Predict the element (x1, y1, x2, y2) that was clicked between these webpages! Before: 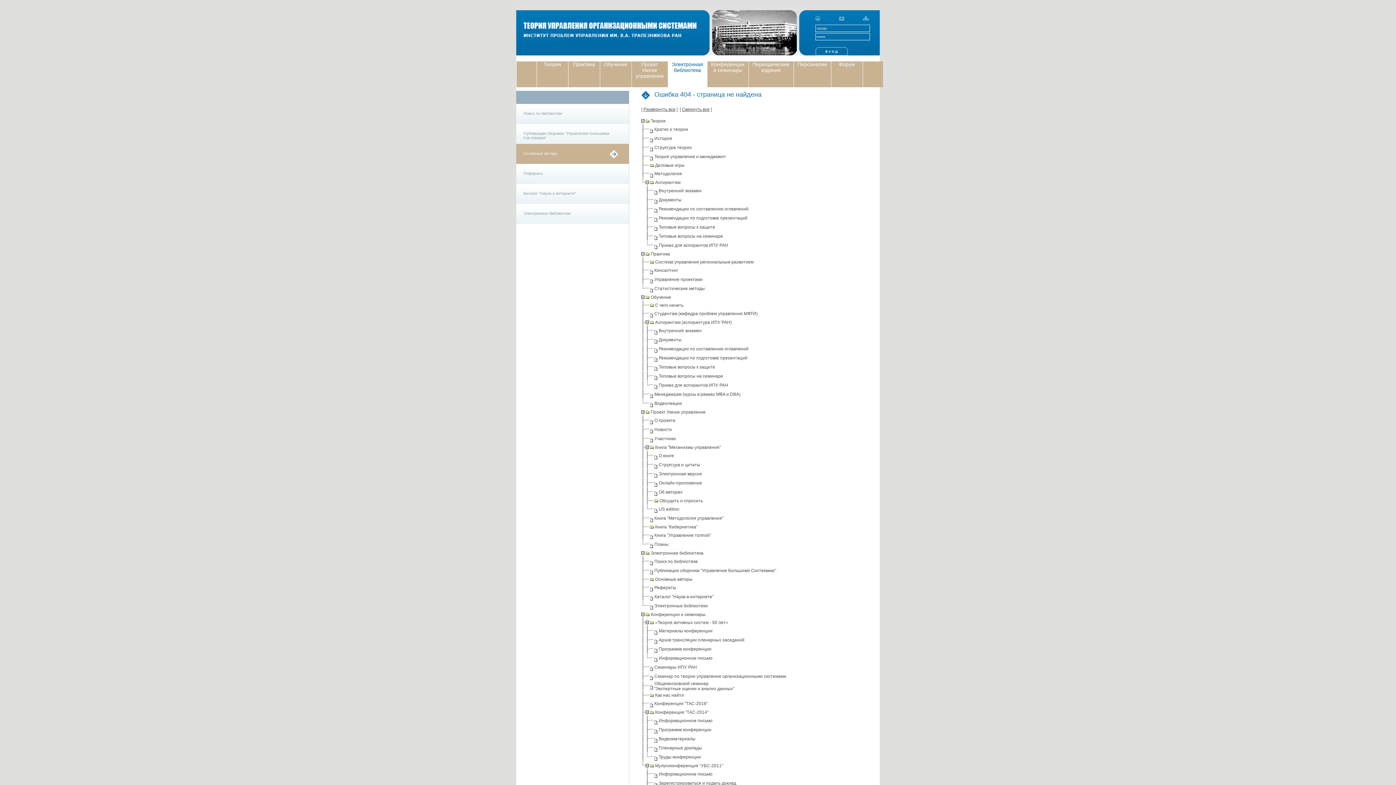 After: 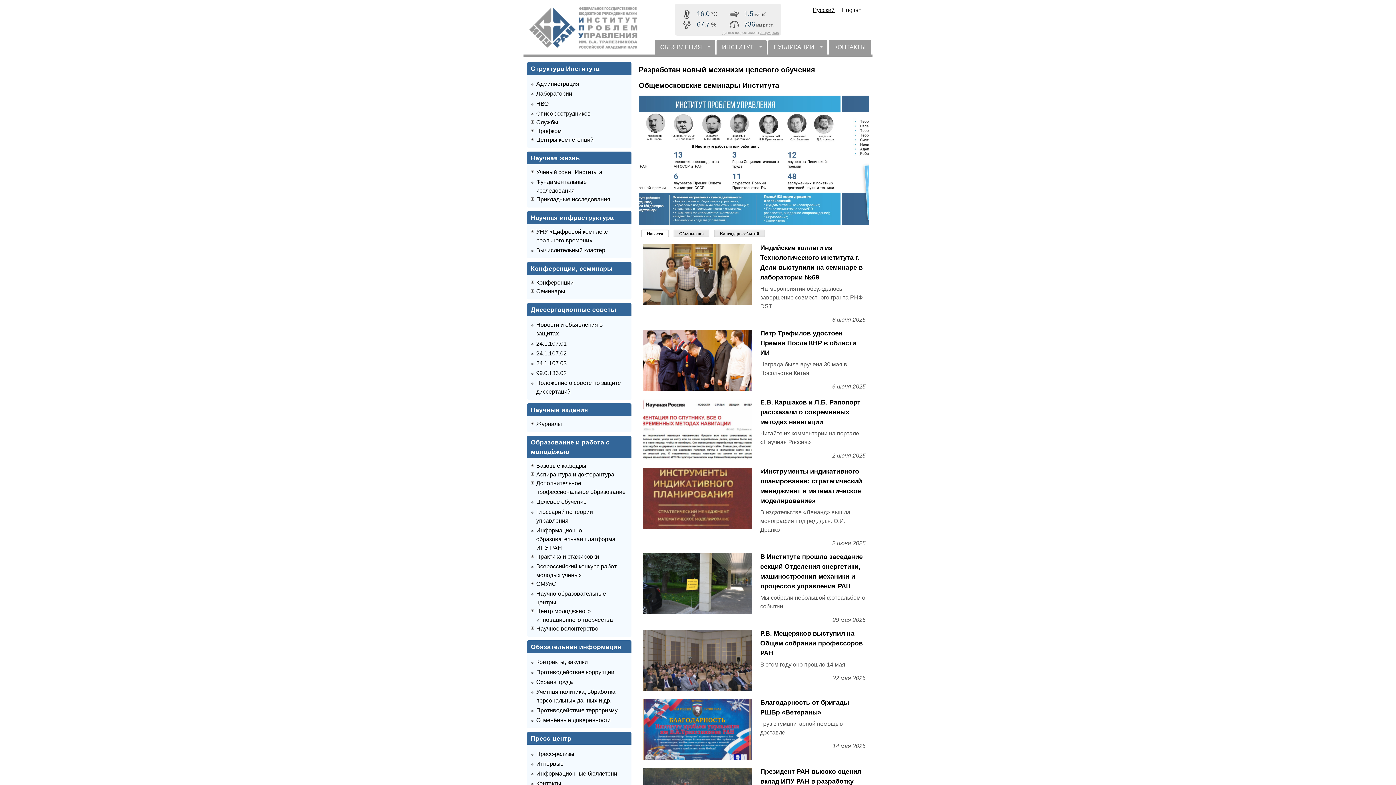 Action: bbox: (649, 667, 654, 672)